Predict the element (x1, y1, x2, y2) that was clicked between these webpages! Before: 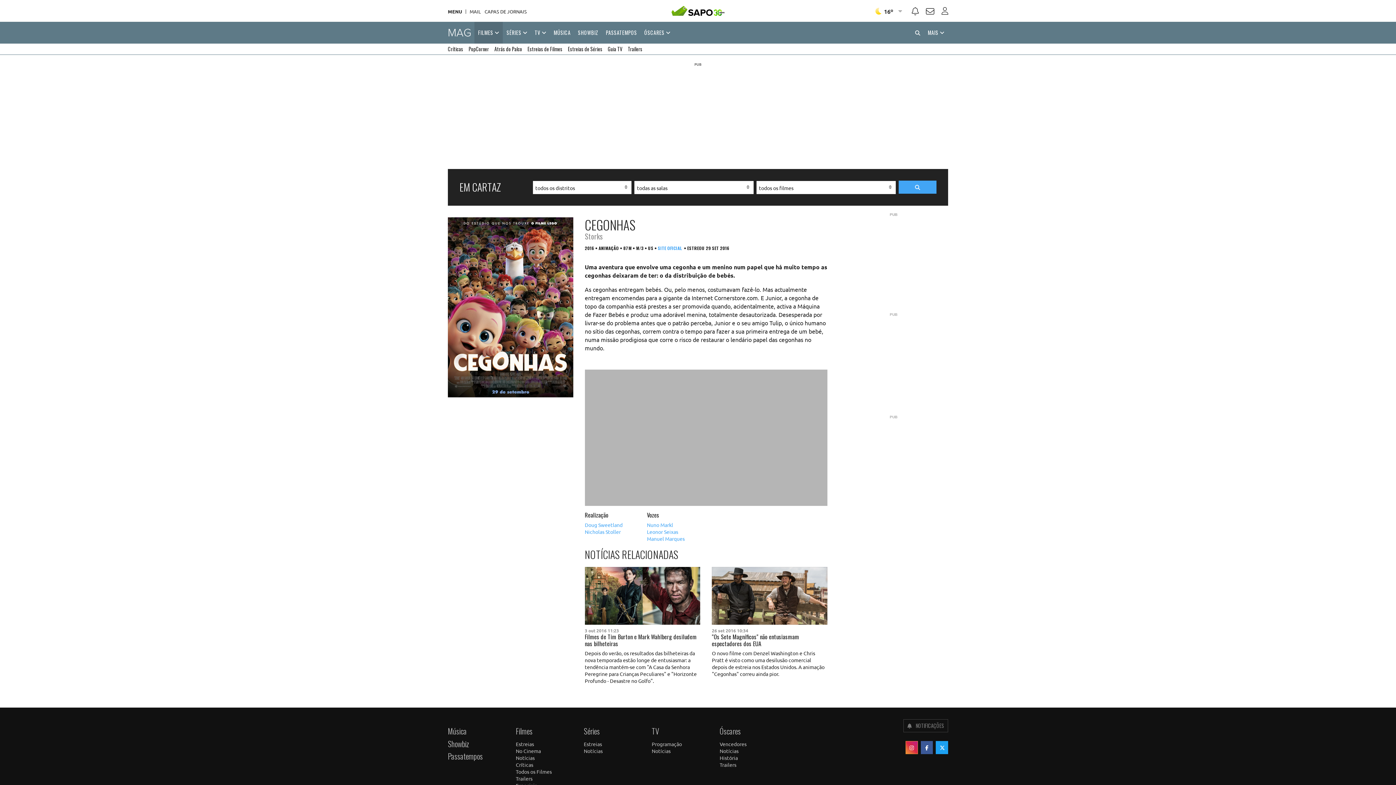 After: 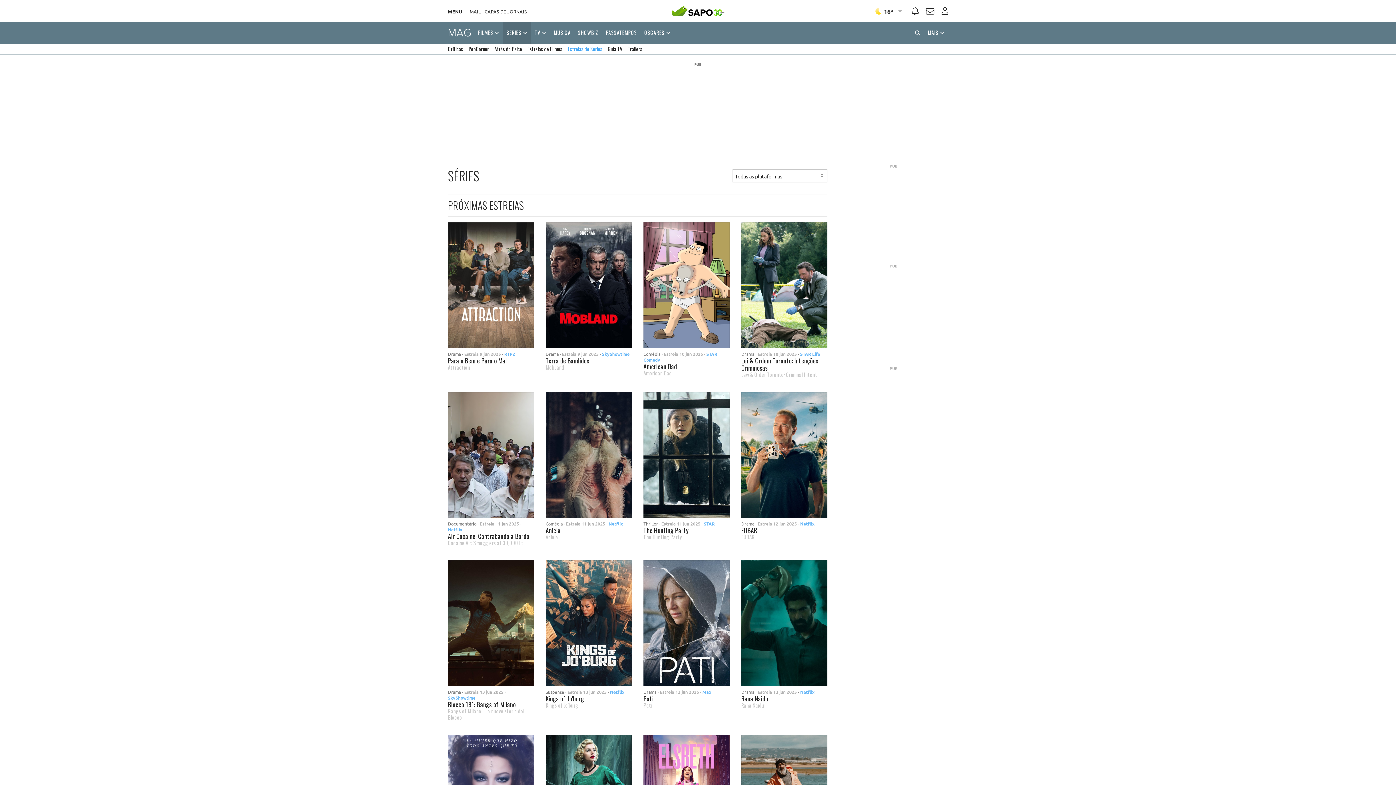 Action: label: Estreias de Séries bbox: (568, 43, 602, 54)